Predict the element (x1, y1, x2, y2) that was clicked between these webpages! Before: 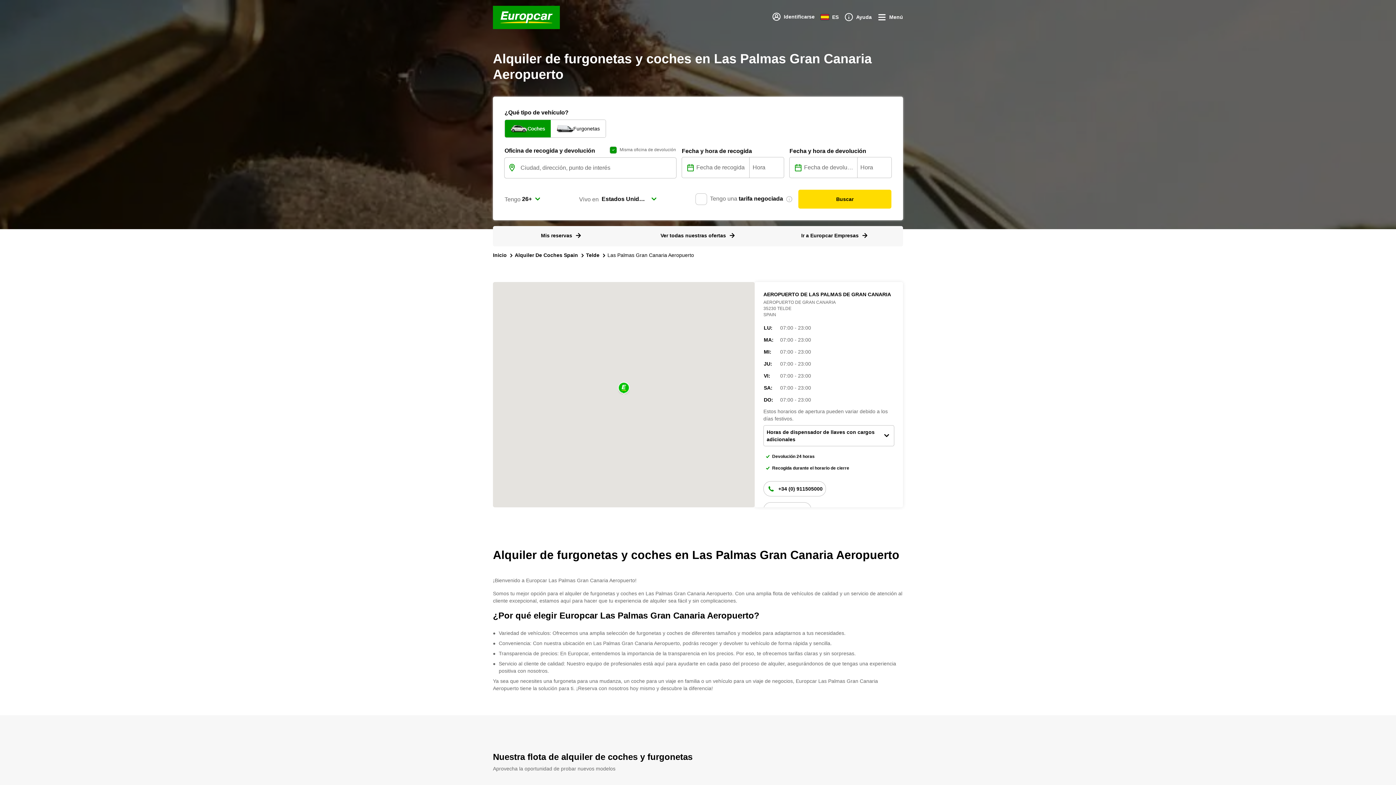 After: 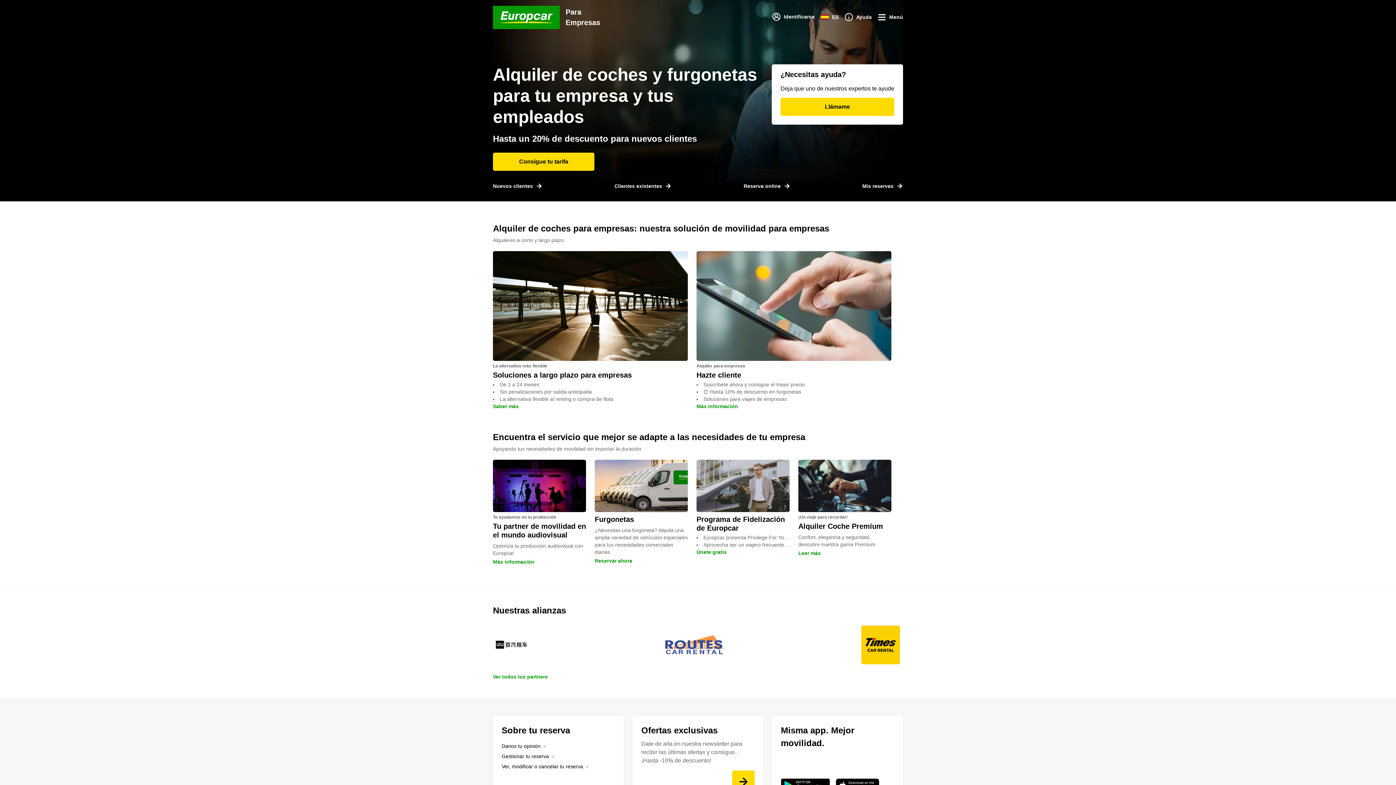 Action: label: Ir a Europcar Empresas bbox: (801, 232, 868, 239)